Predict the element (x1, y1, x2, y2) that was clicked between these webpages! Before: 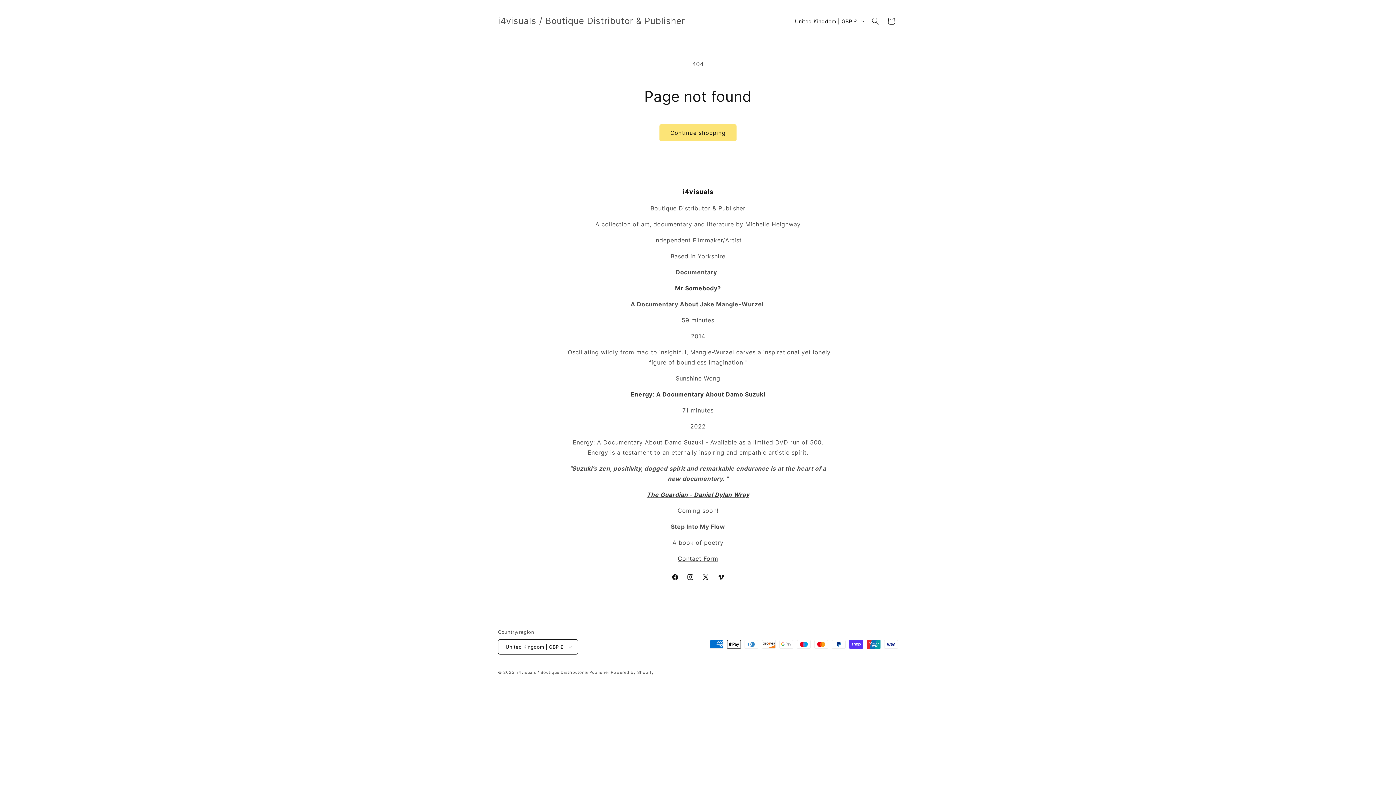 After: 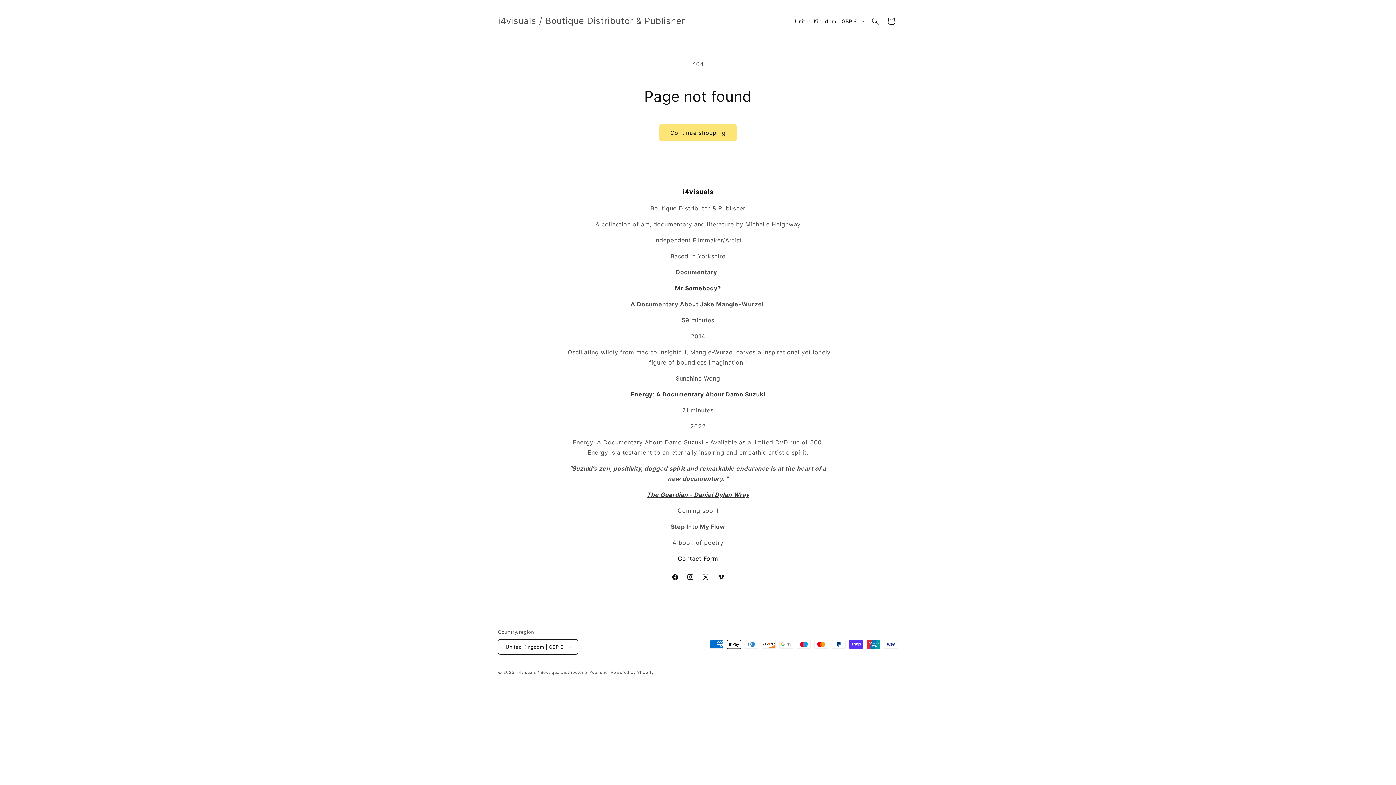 Action: bbox: (677, 555, 718, 562) label: Contact Form